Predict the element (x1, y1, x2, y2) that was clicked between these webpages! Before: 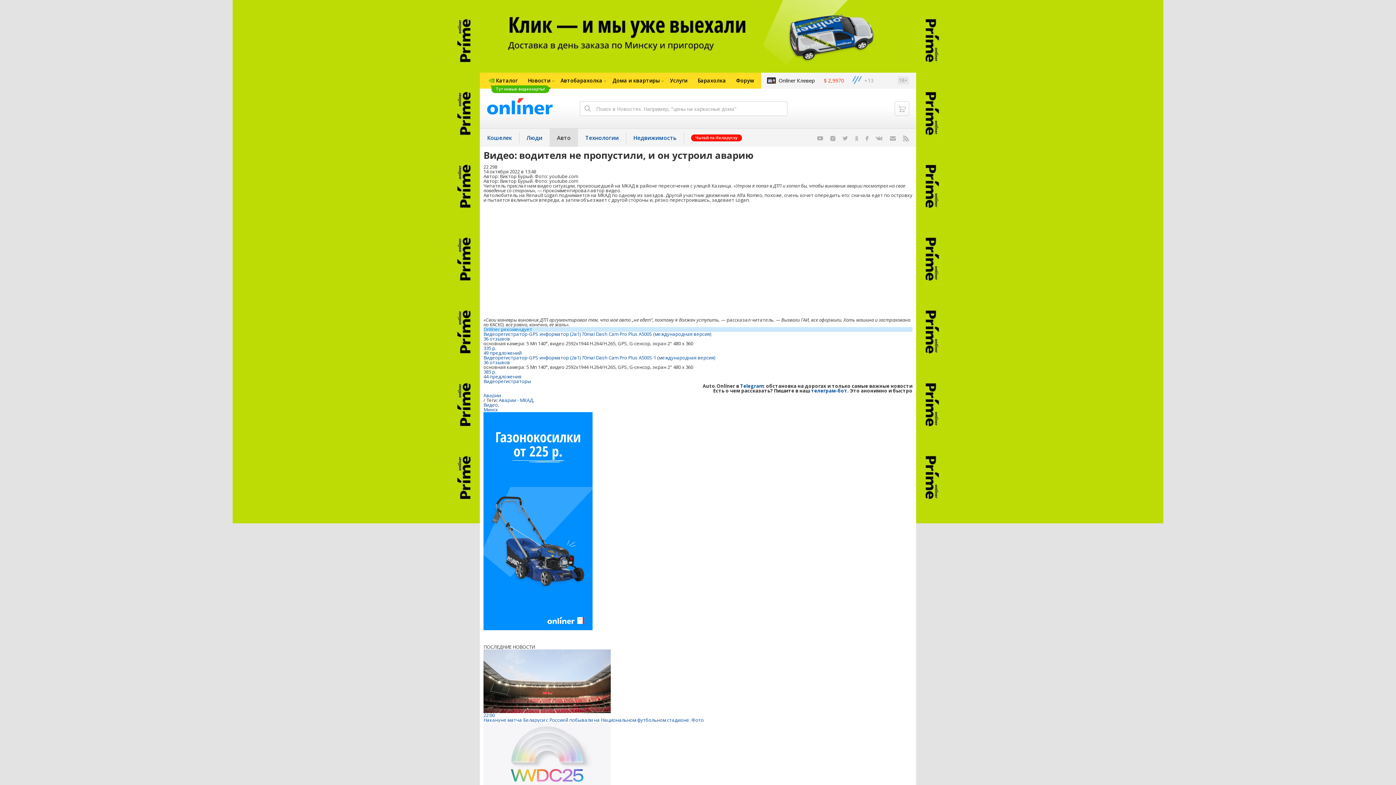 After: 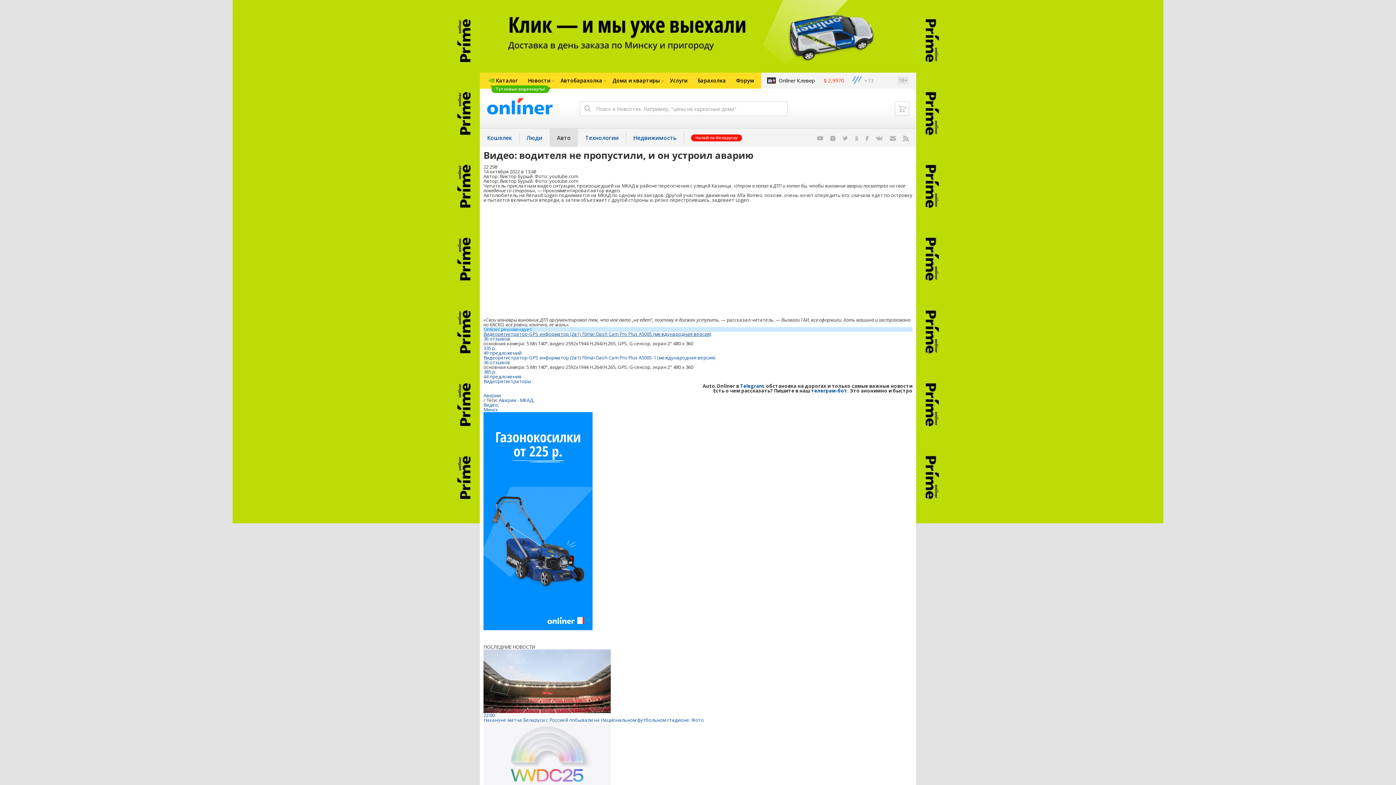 Action: label: Видеорегистратор-GPS информатор (2в1) 70mai Dash Cam Pro Plus A500S (международная версия) bbox: (483, 330, 711, 337)